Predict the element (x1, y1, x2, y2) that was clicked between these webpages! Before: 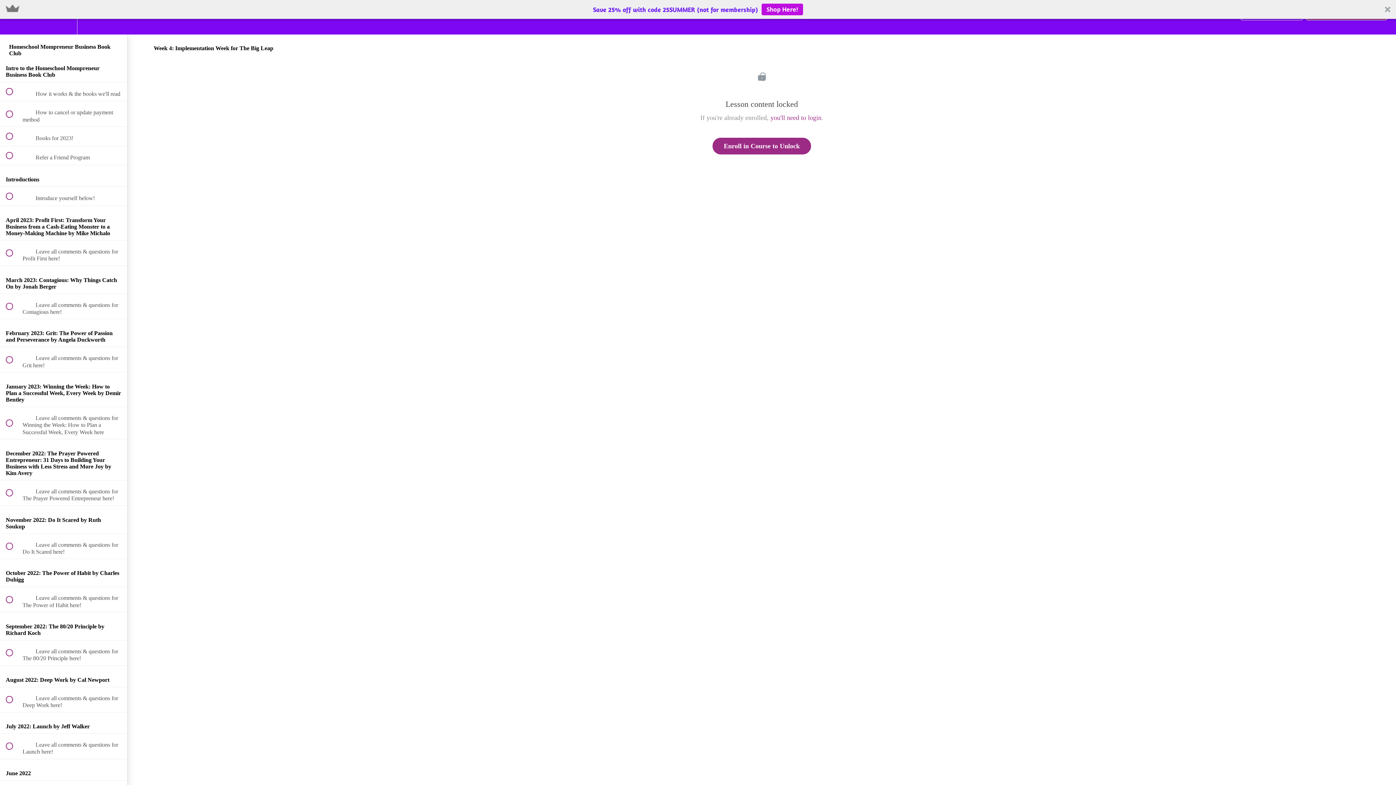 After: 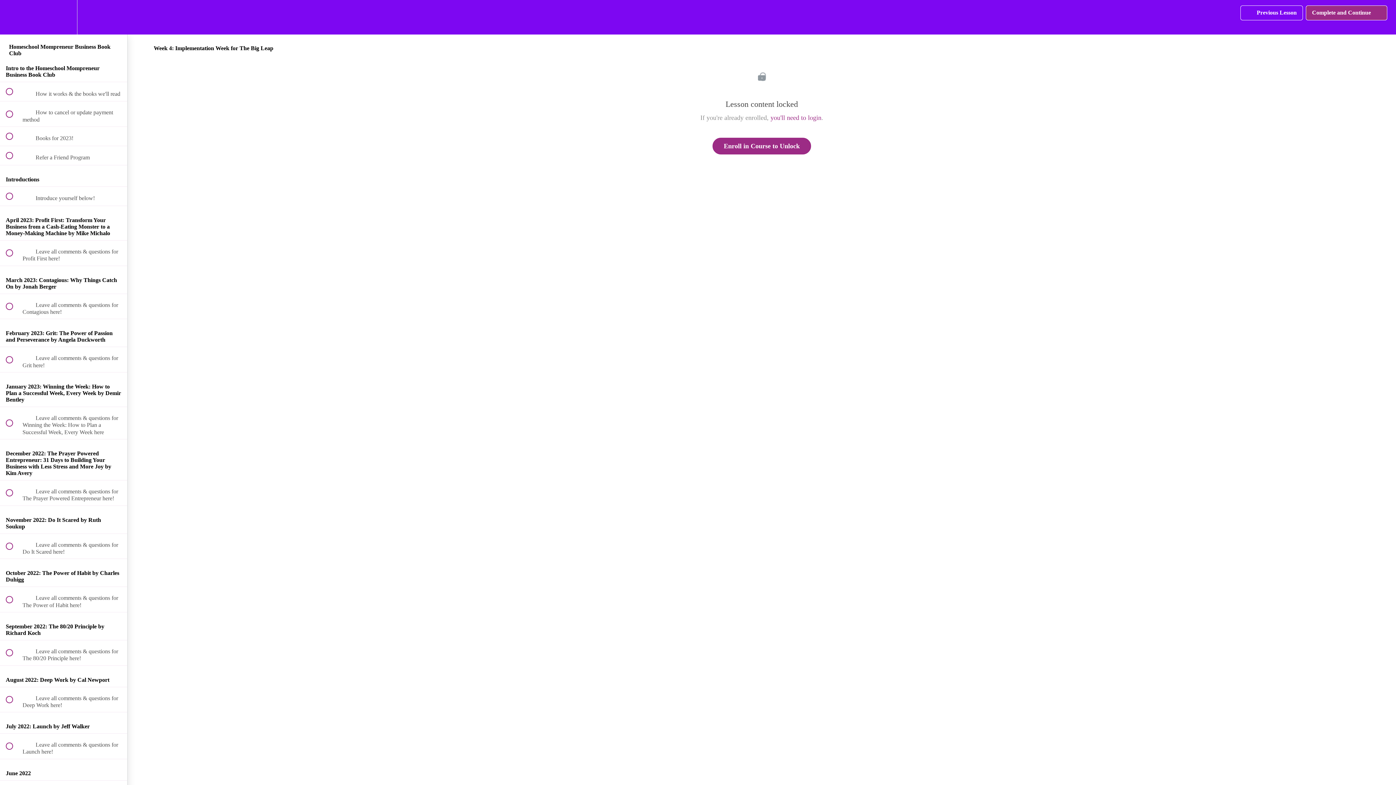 Action: label: Shop Here! bbox: (761, 3, 803, 15)